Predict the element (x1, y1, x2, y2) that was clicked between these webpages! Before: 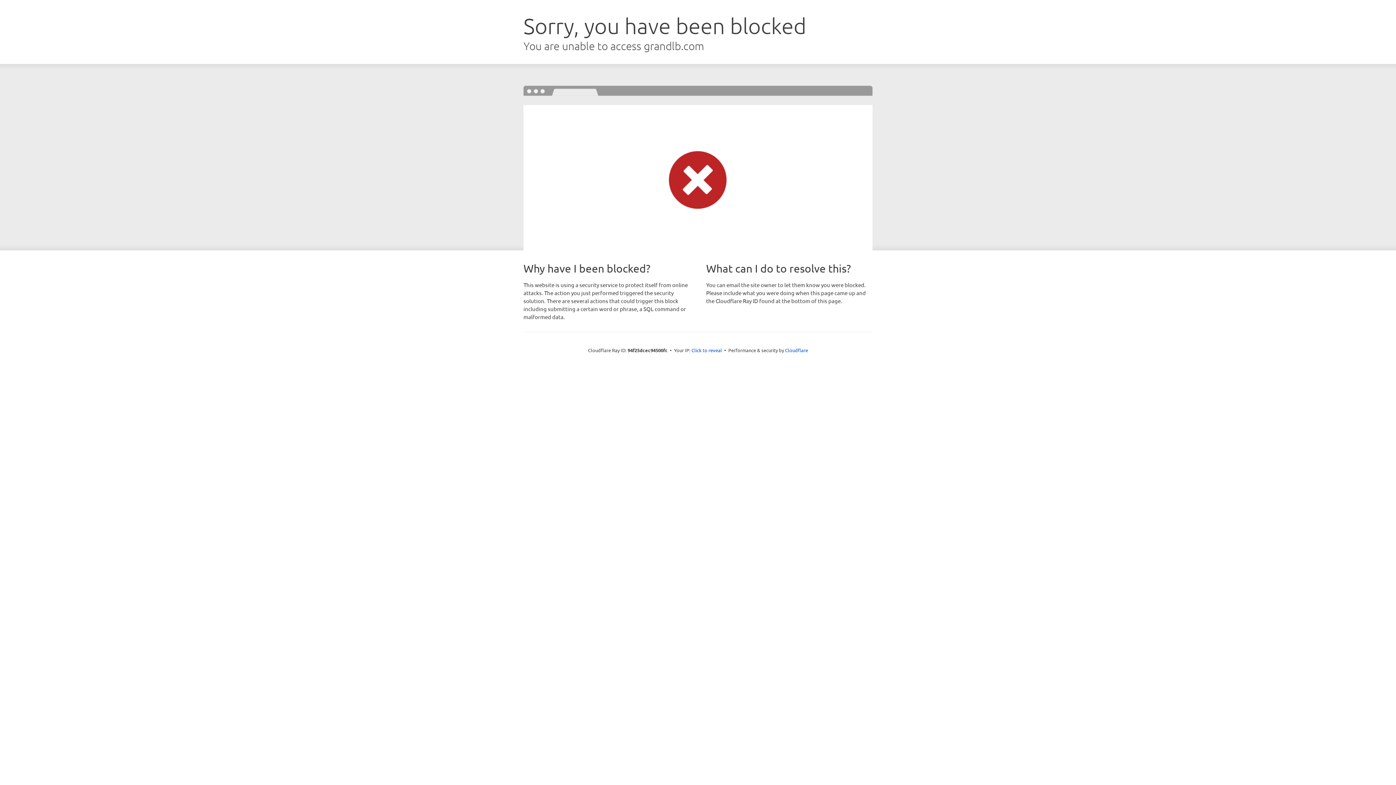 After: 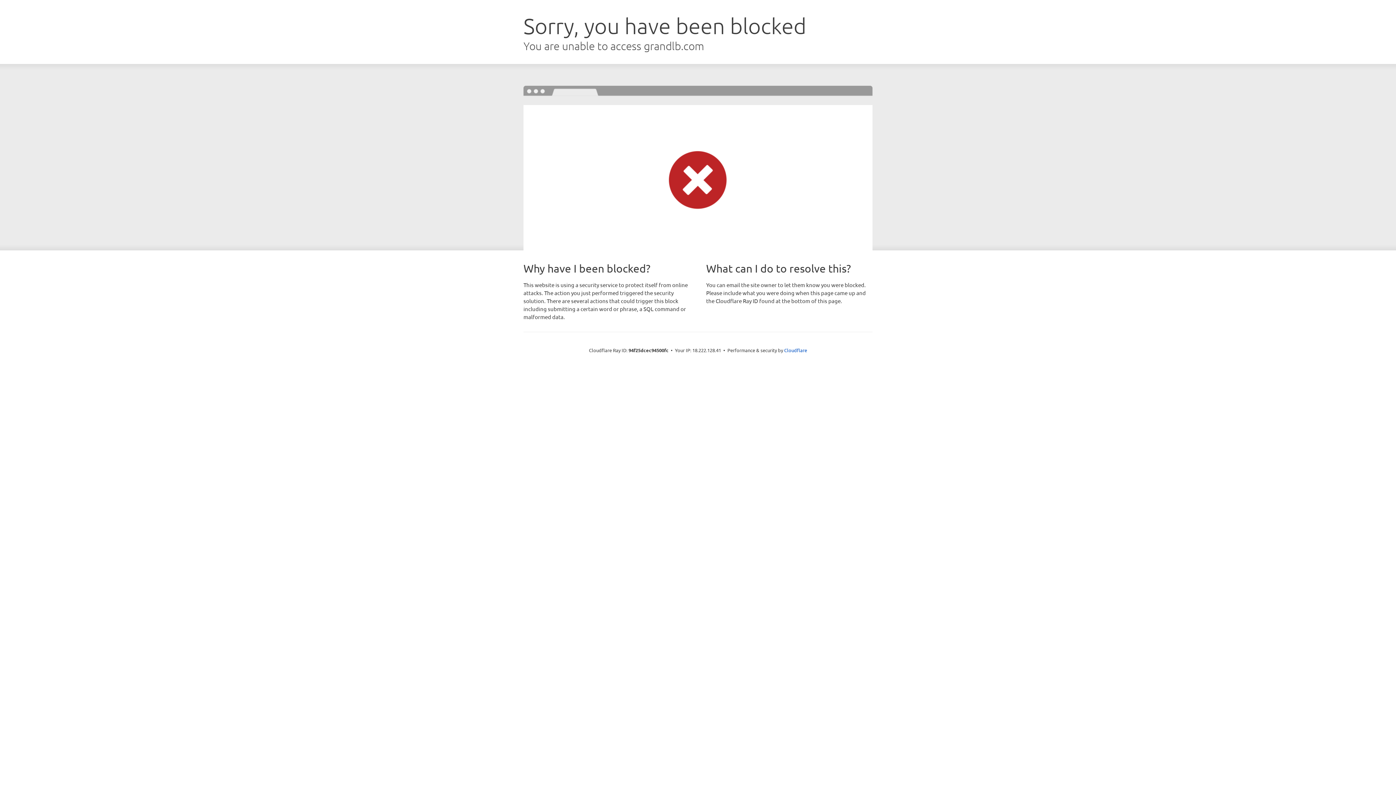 Action: bbox: (691, 346, 722, 353) label: Click to reveal